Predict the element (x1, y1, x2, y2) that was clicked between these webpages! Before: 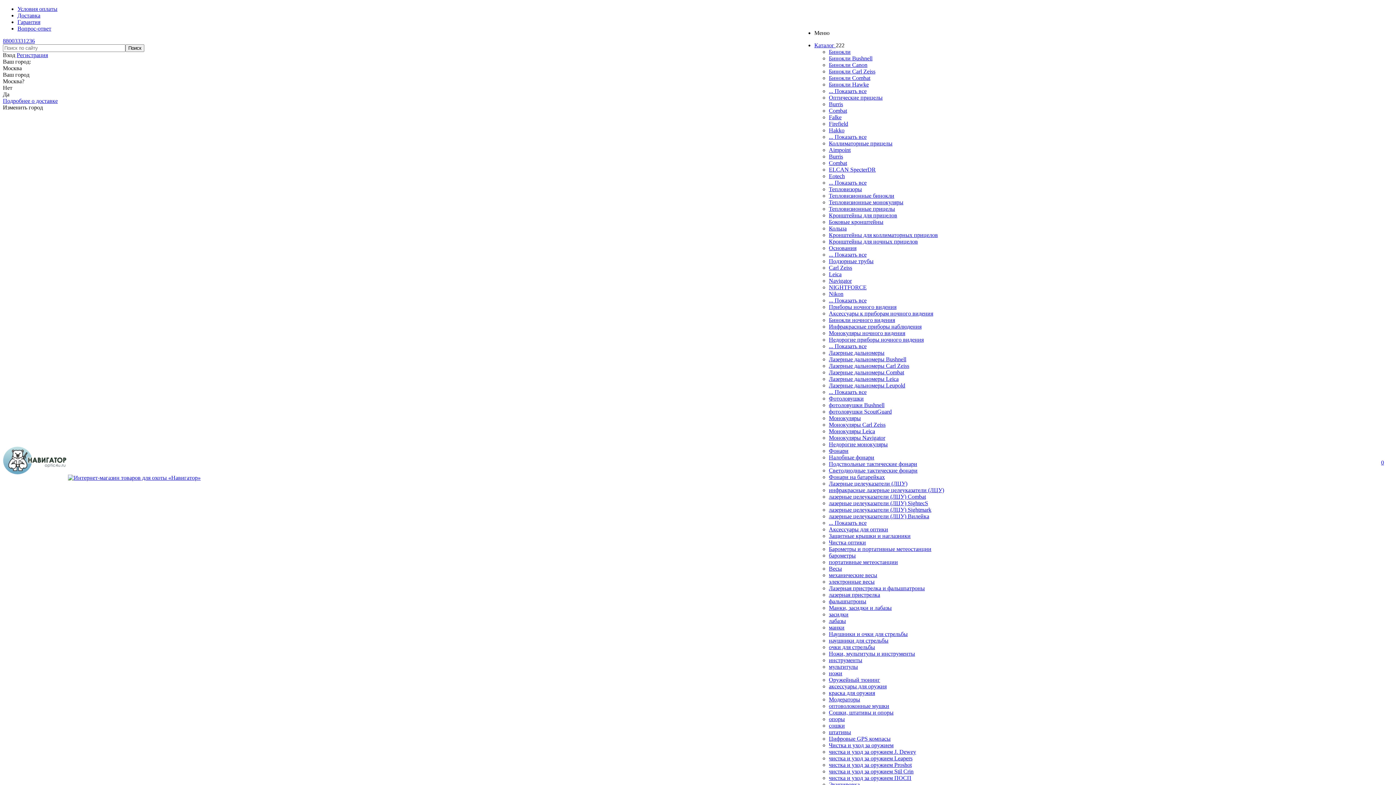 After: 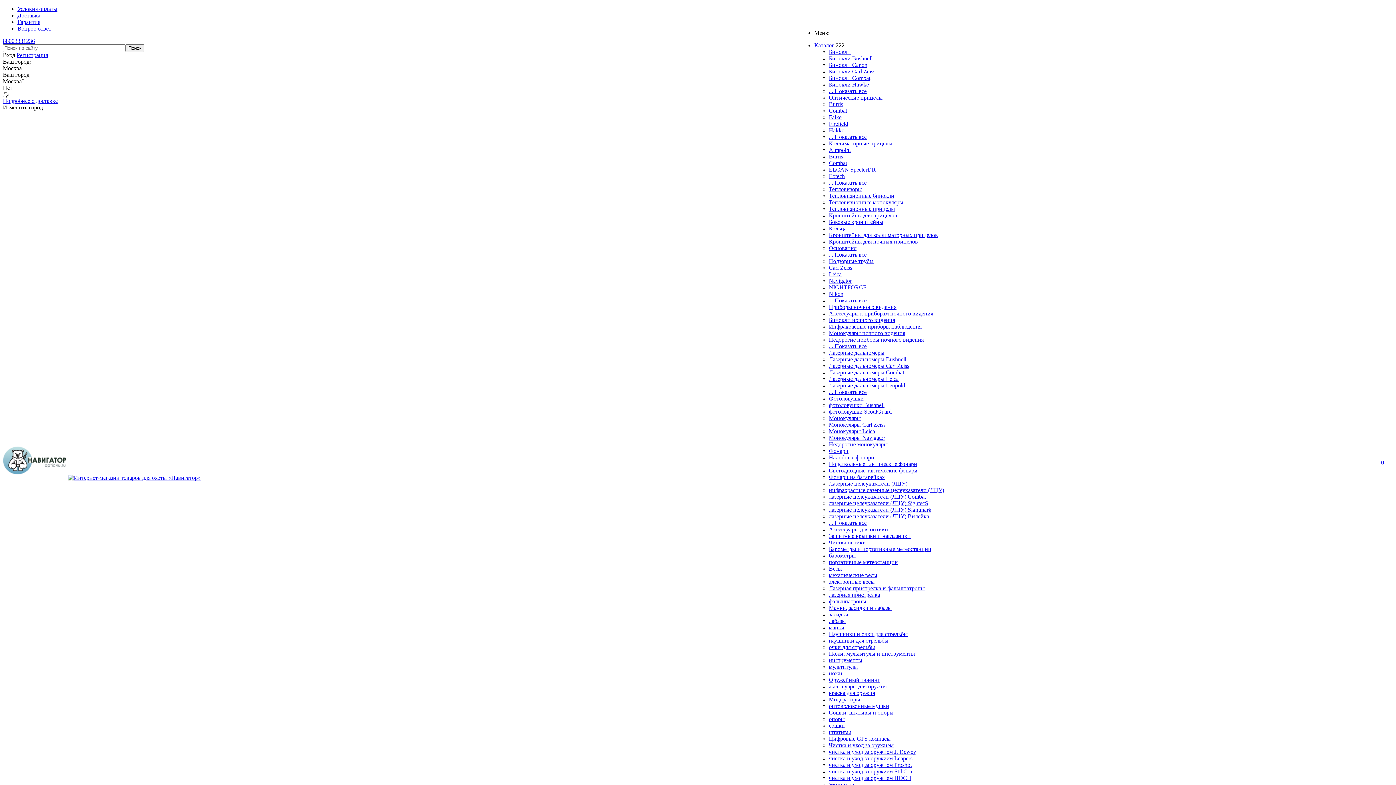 Action: bbox: (829, 166, 876, 172) label: ELCAN SpecterDR